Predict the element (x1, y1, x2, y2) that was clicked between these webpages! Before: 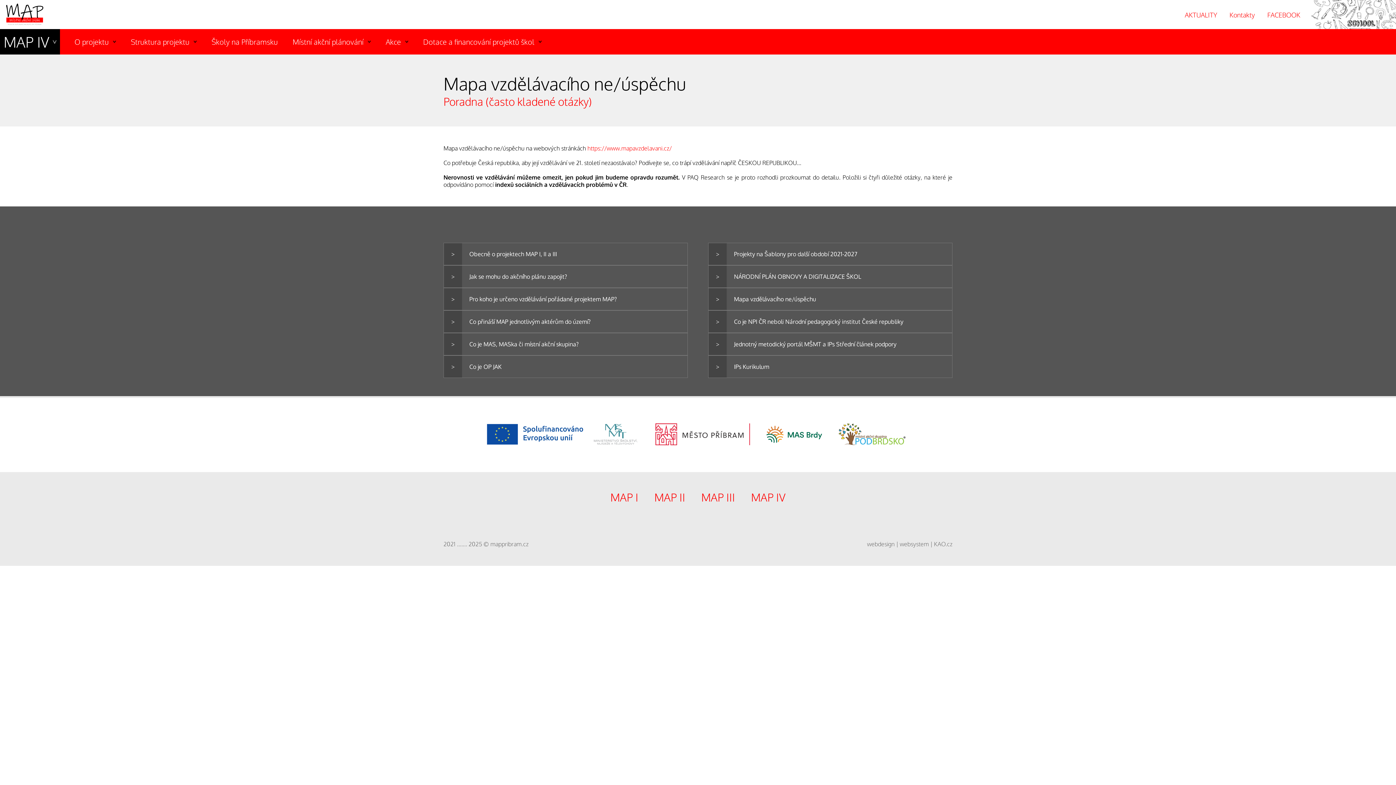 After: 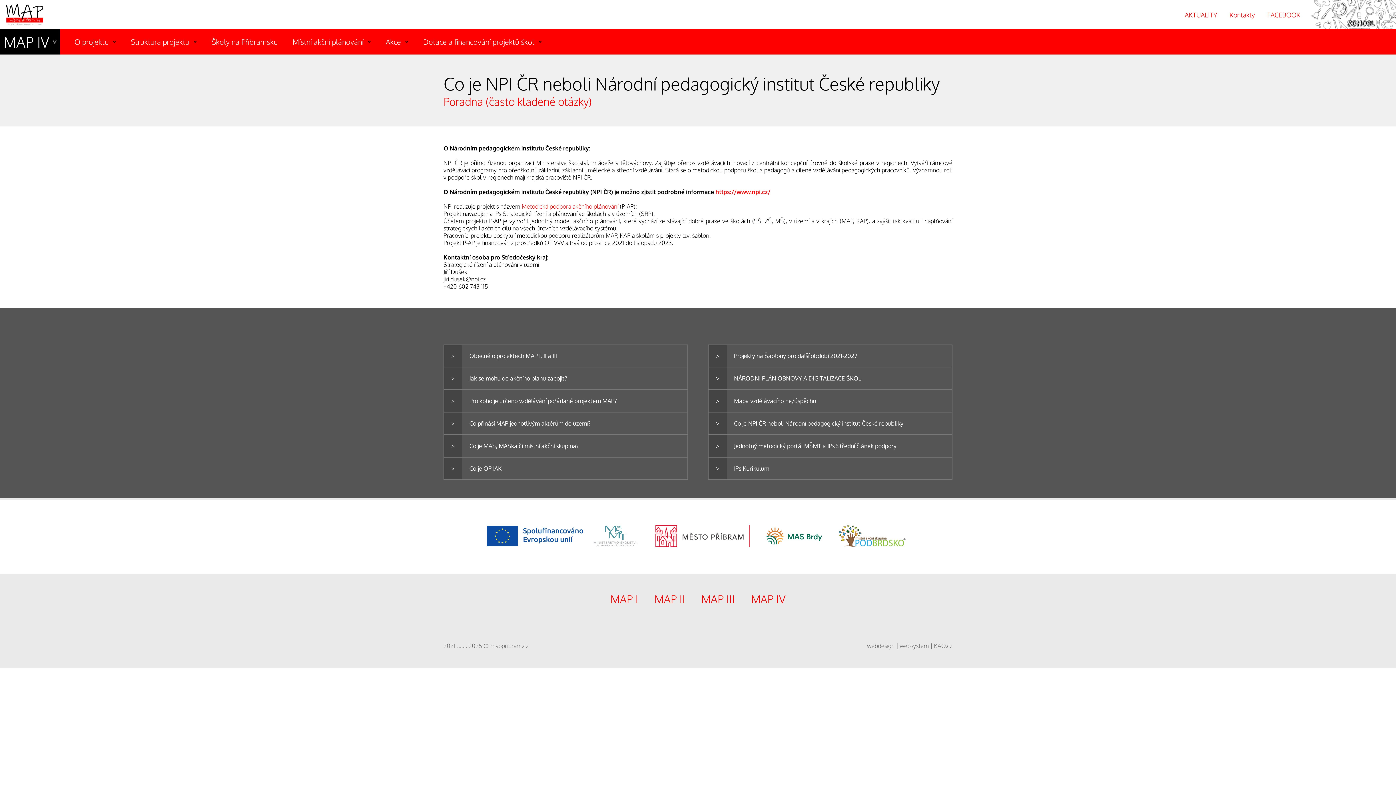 Action: label: >
Co je NPI ČR neboli Národní pedagogický institut České republiky bbox: (708, 310, 952, 333)